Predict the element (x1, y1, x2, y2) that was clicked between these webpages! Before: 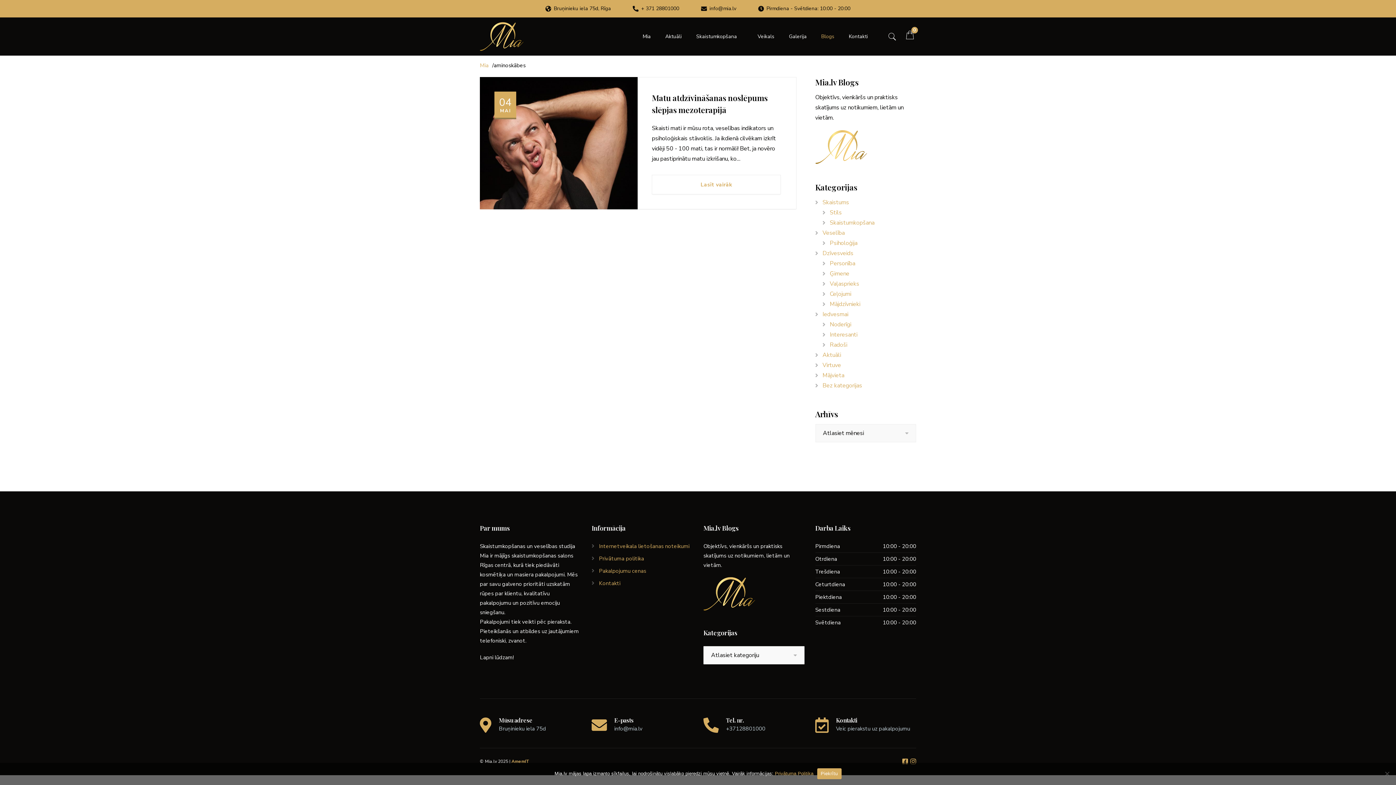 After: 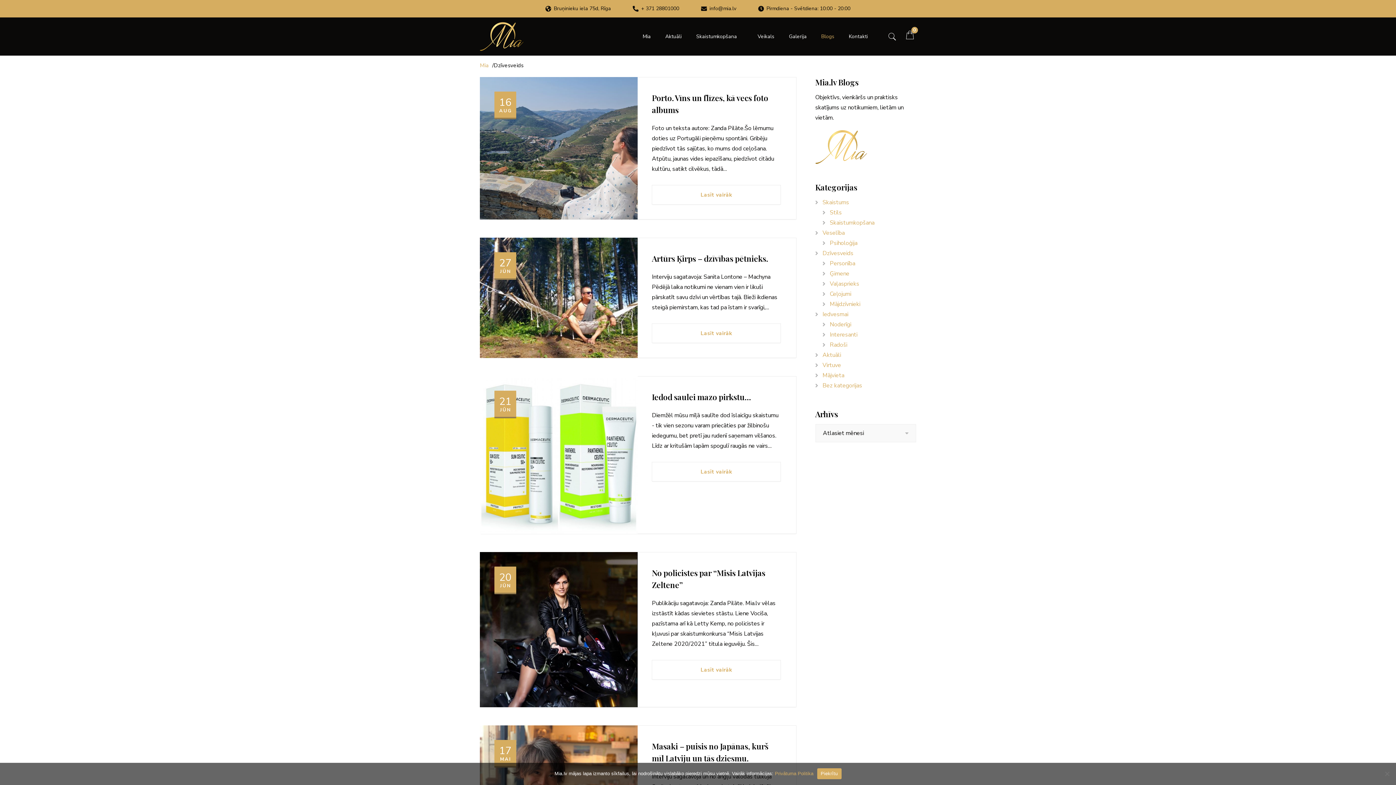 Action: label: Dzīvesveids bbox: (822, 249, 853, 257)